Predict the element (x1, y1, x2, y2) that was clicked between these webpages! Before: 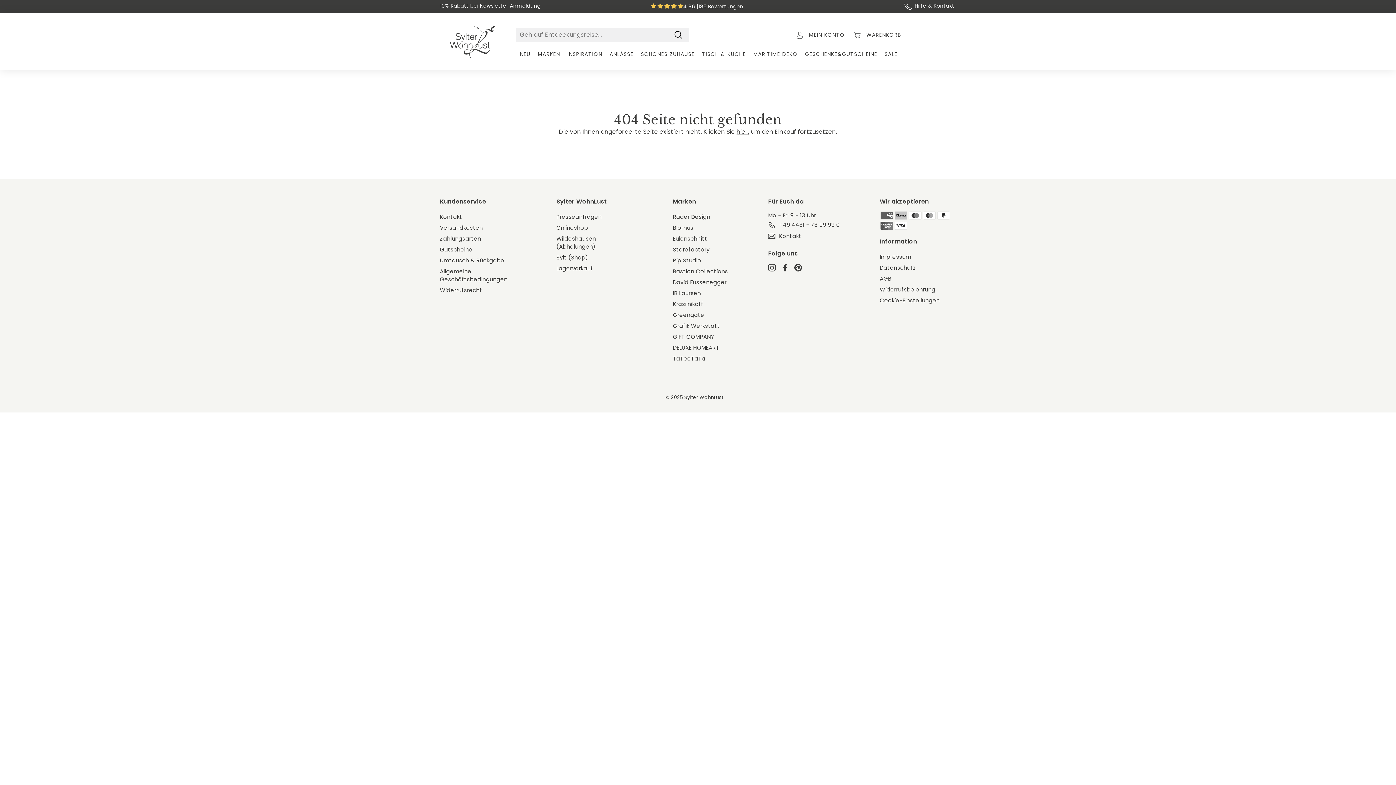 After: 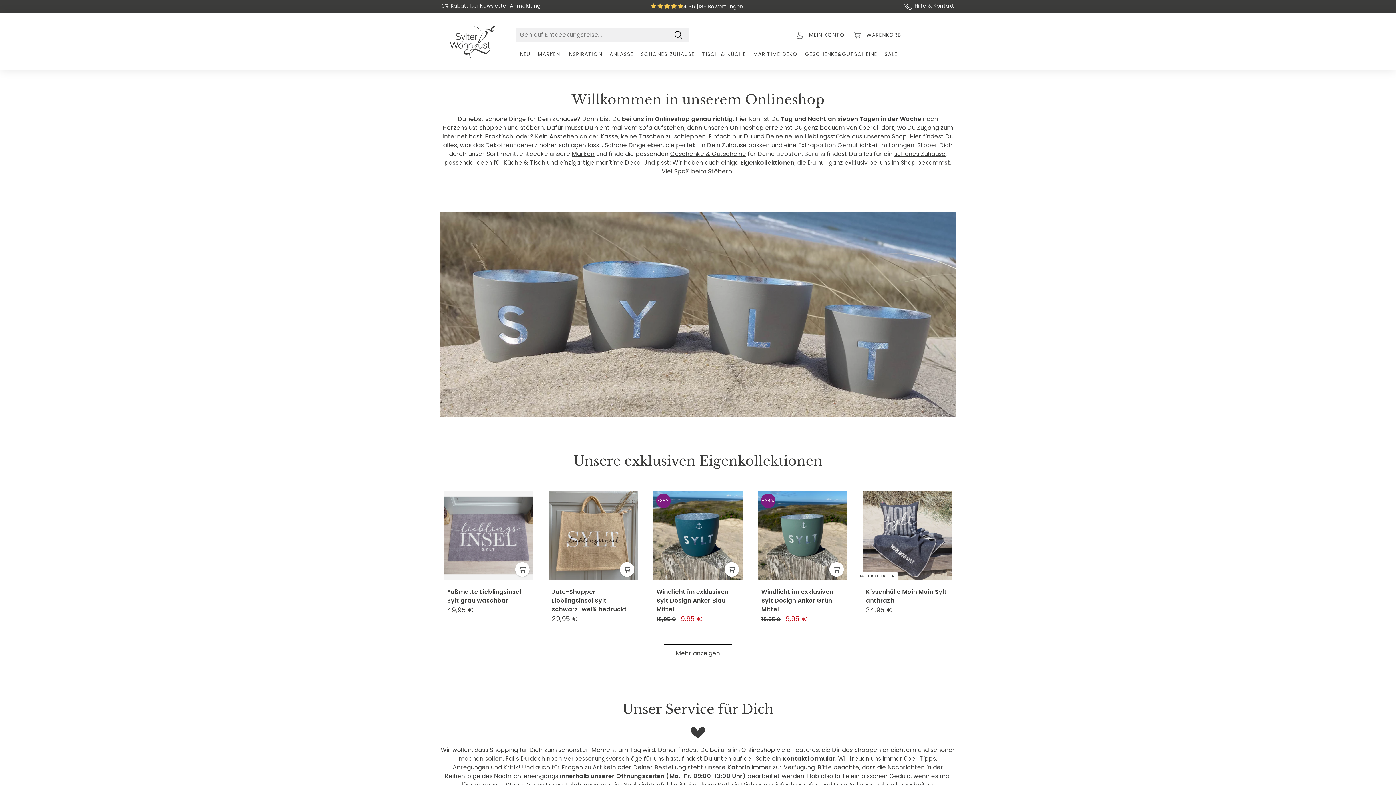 Action: label: Onlineshop bbox: (556, 222, 588, 233)